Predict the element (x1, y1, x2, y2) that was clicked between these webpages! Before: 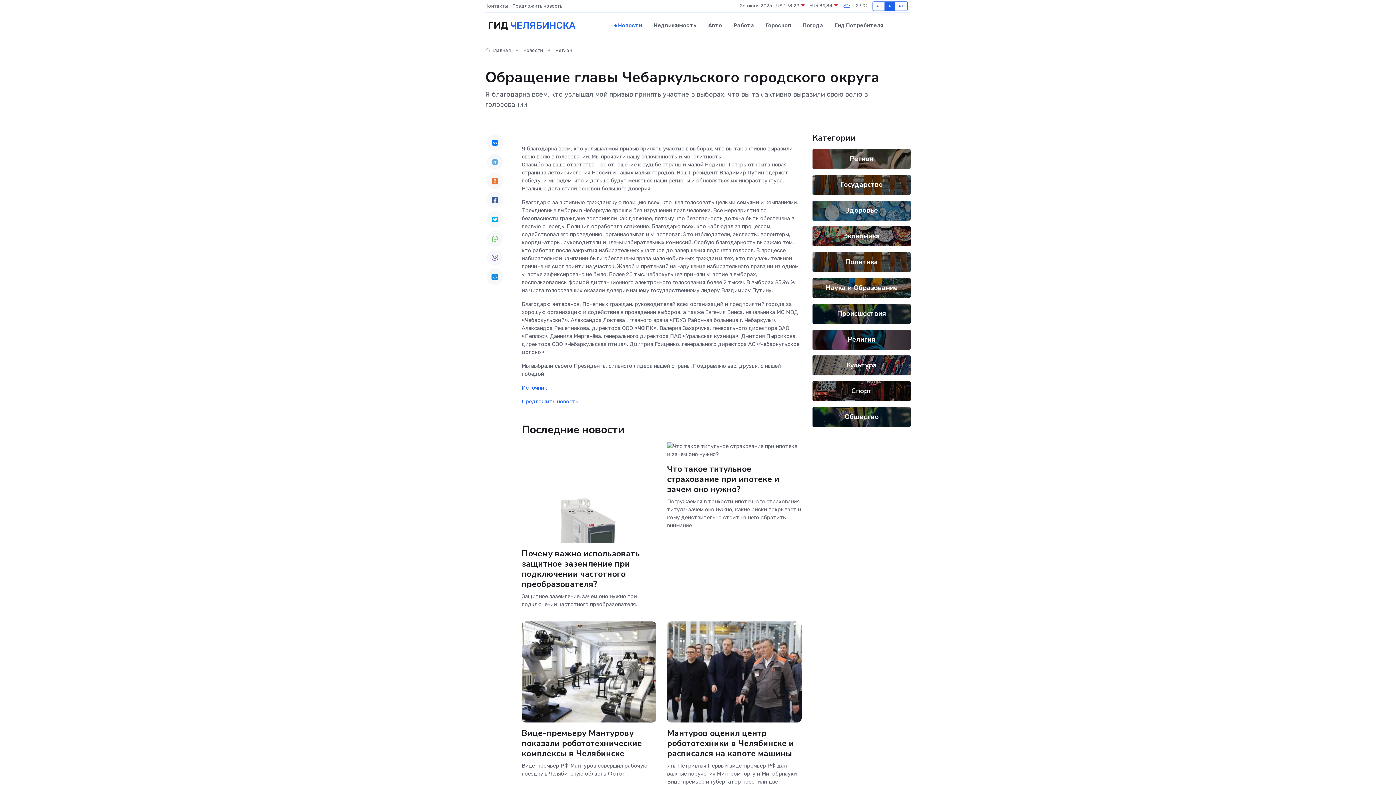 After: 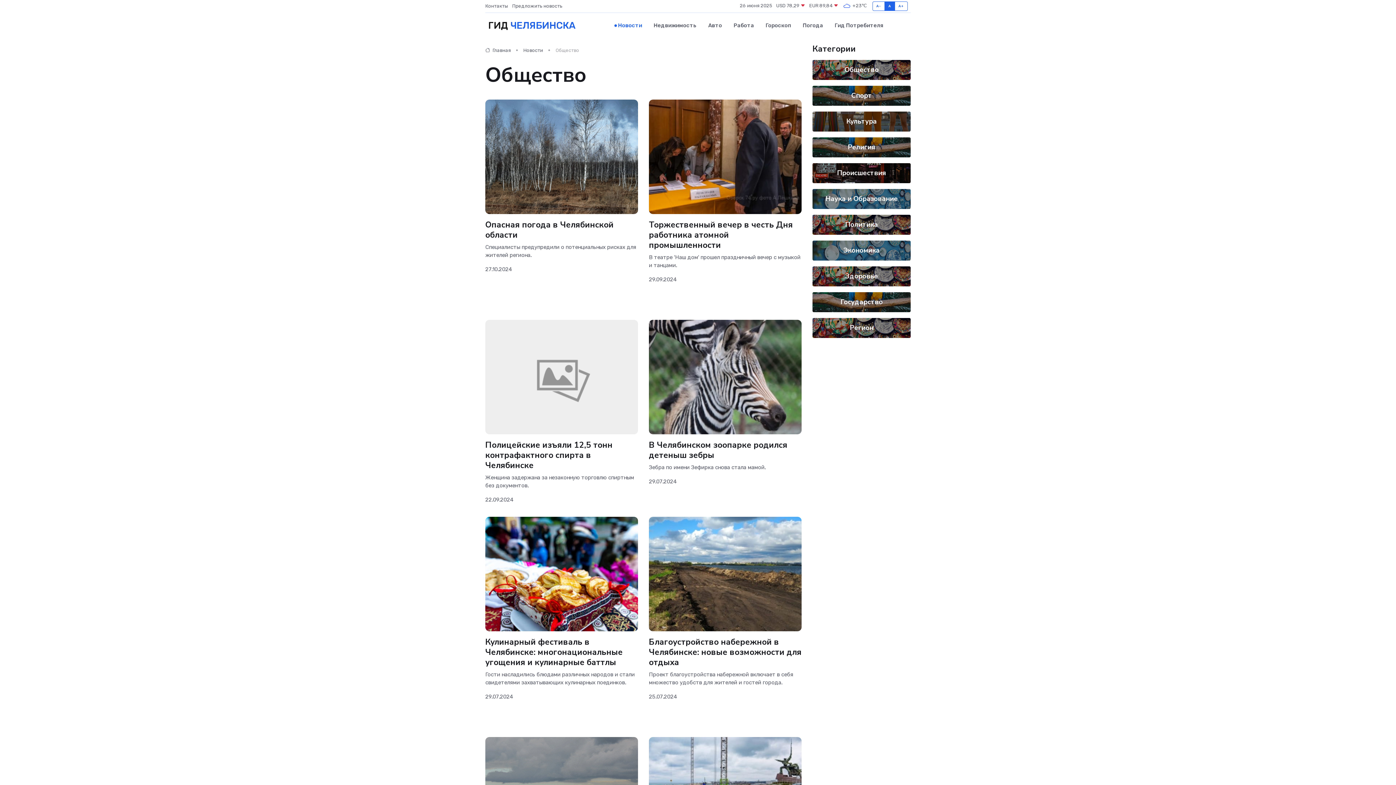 Action: bbox: (844, 412, 878, 421) label: Общество